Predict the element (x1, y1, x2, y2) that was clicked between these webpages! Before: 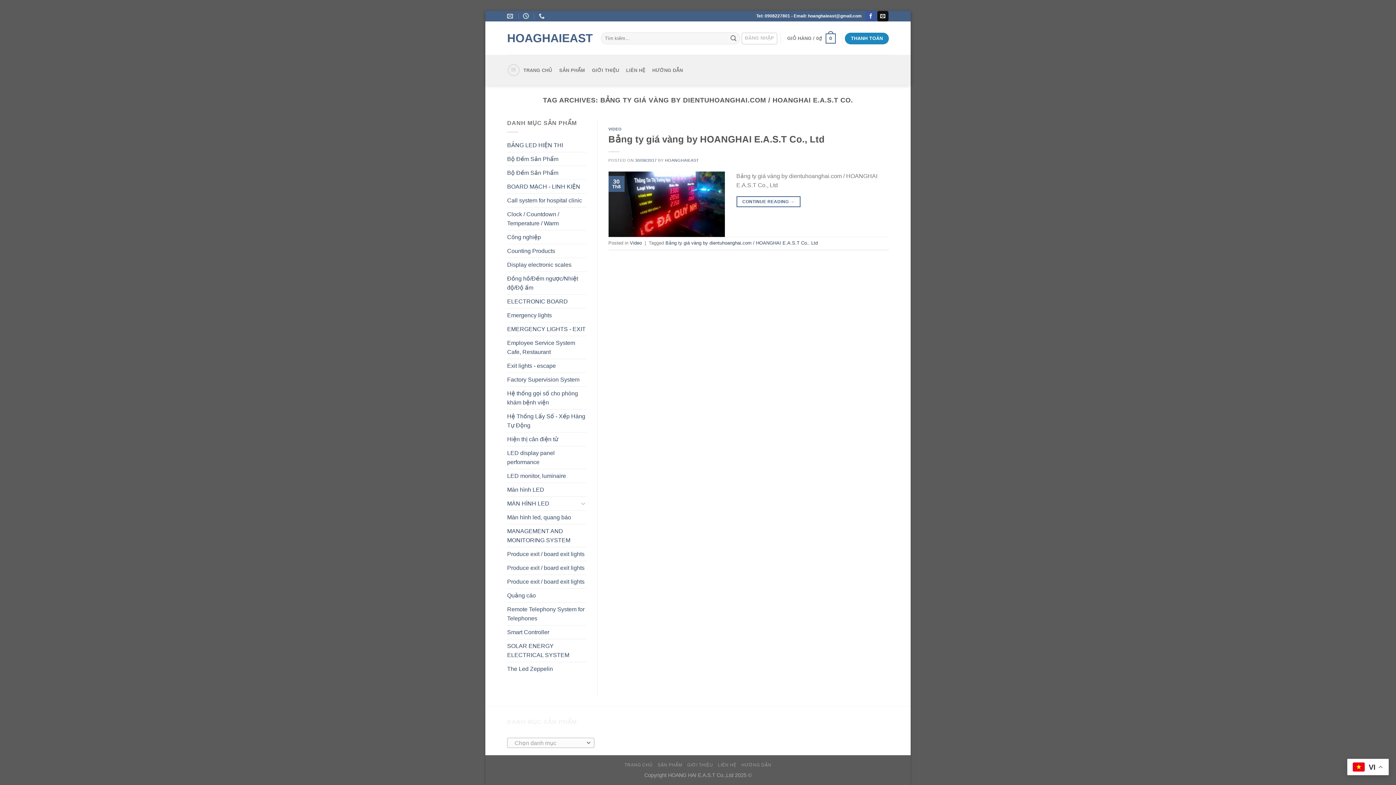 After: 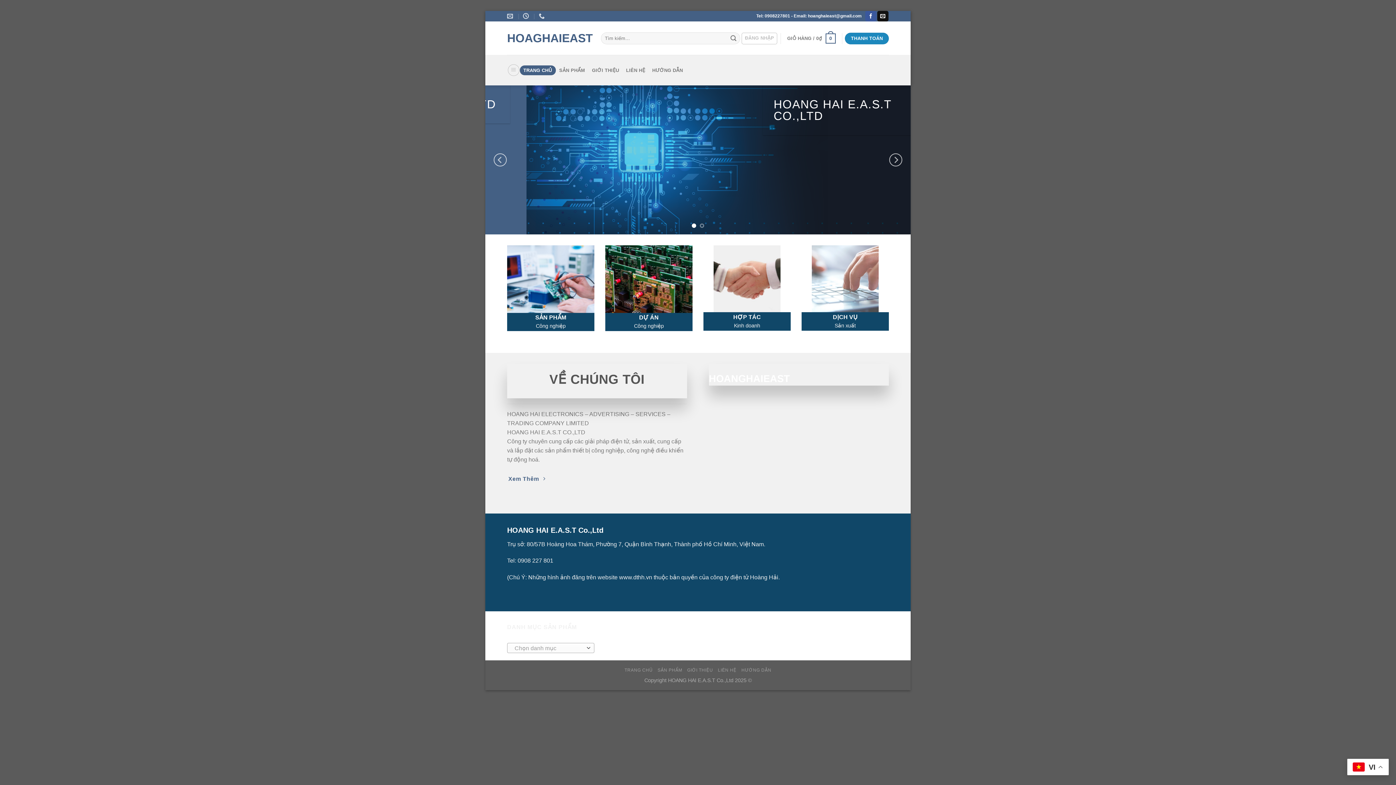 Action: bbox: (520, 65, 555, 75) label: TRANG CHỦ